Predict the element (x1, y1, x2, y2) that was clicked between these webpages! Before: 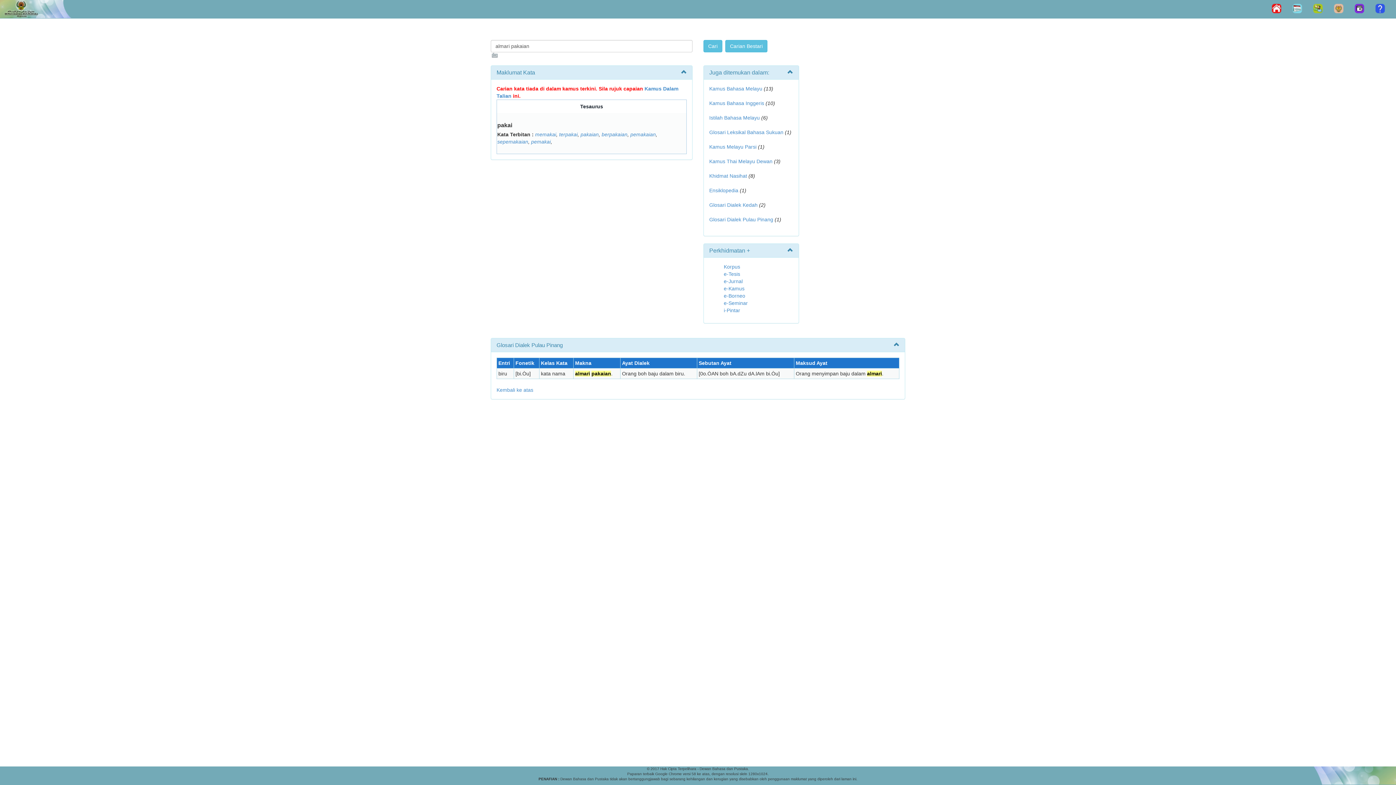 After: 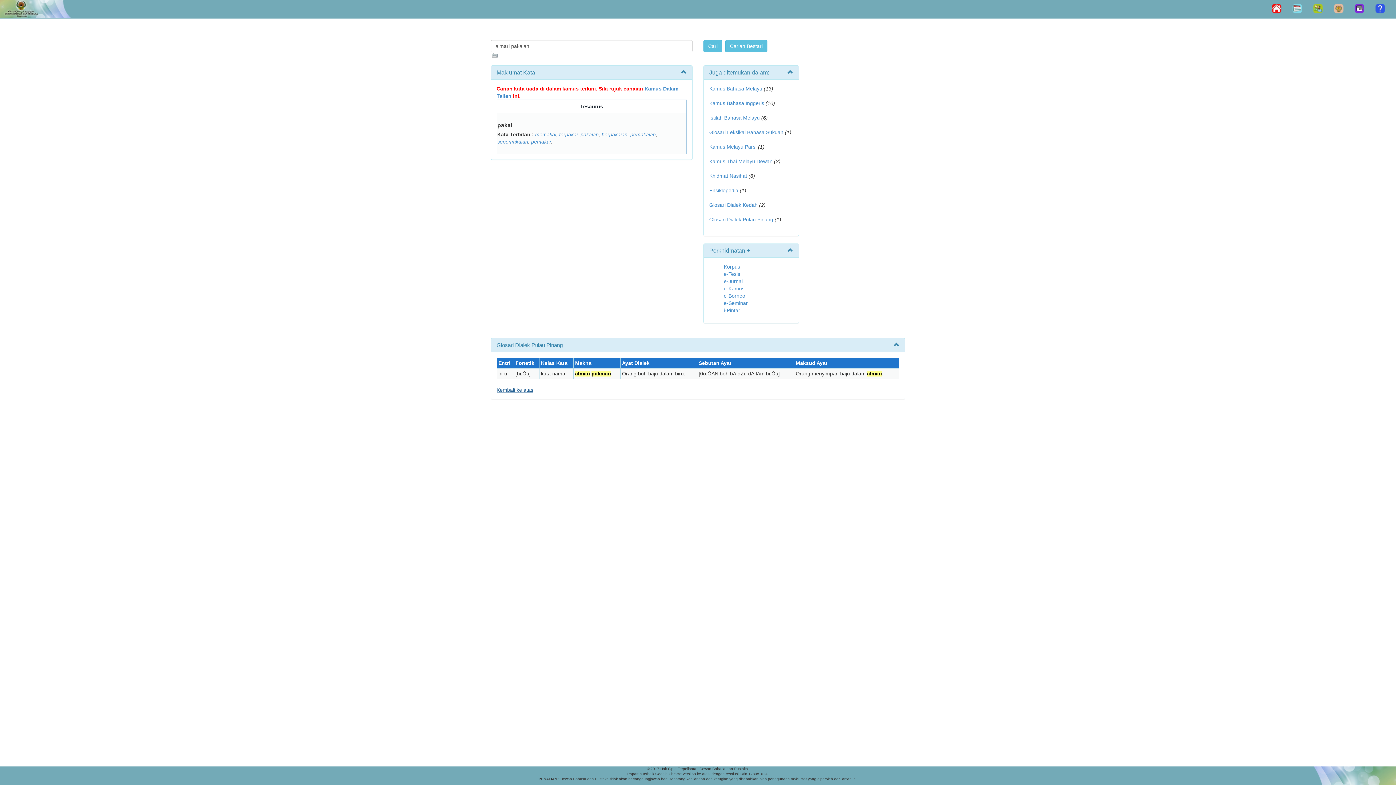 Action: bbox: (496, 387, 533, 393) label: Kembali ke atas